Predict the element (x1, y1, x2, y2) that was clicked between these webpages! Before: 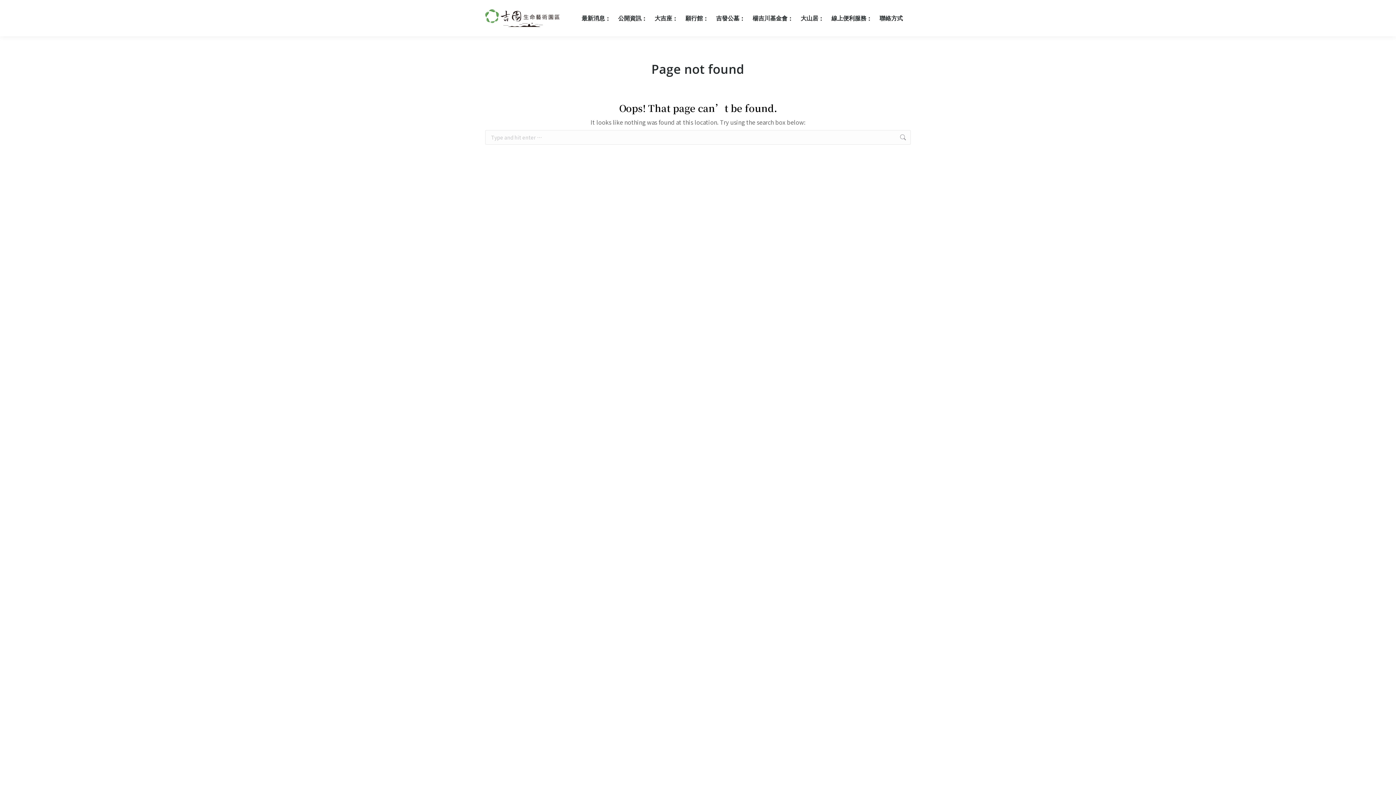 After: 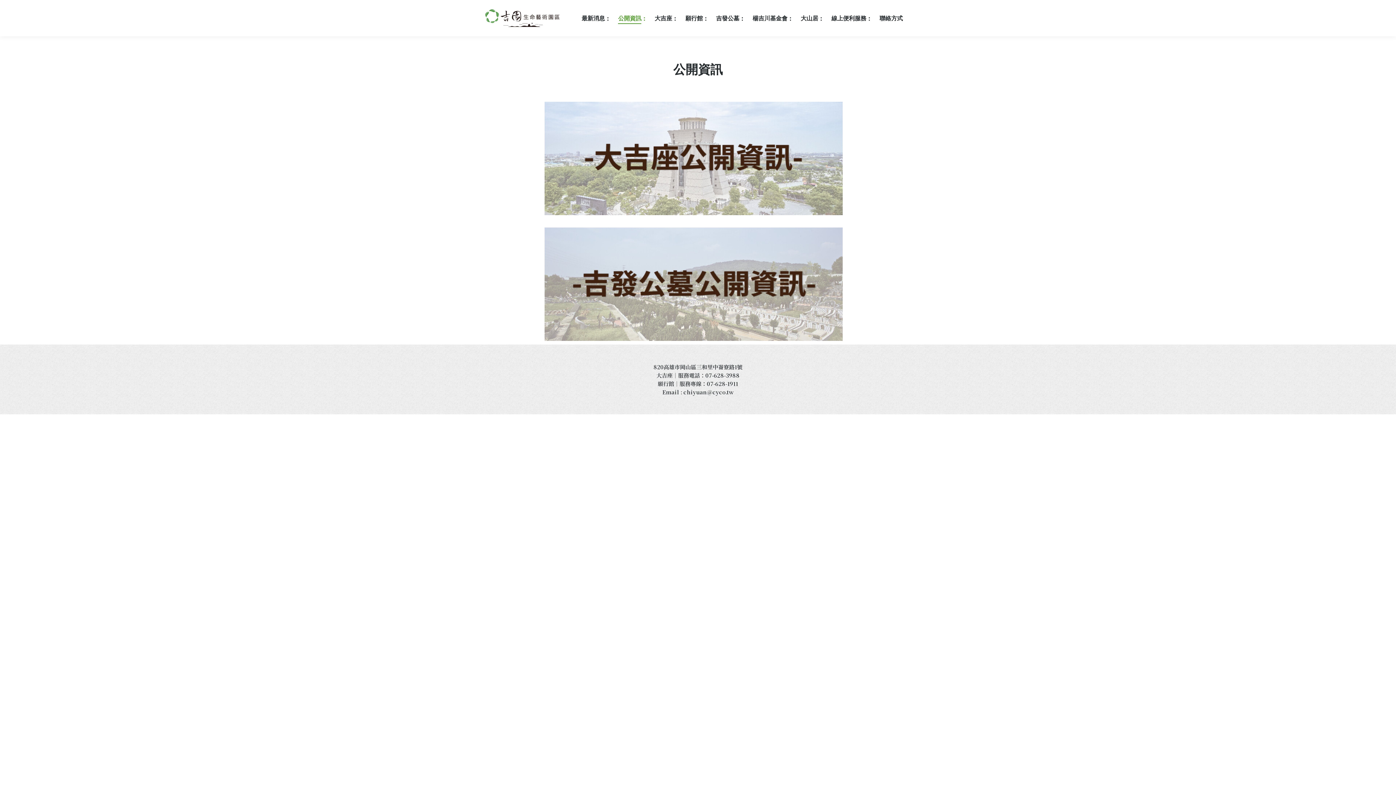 Action: label: 公開資訊 bbox: (618, 6, 651, 29)